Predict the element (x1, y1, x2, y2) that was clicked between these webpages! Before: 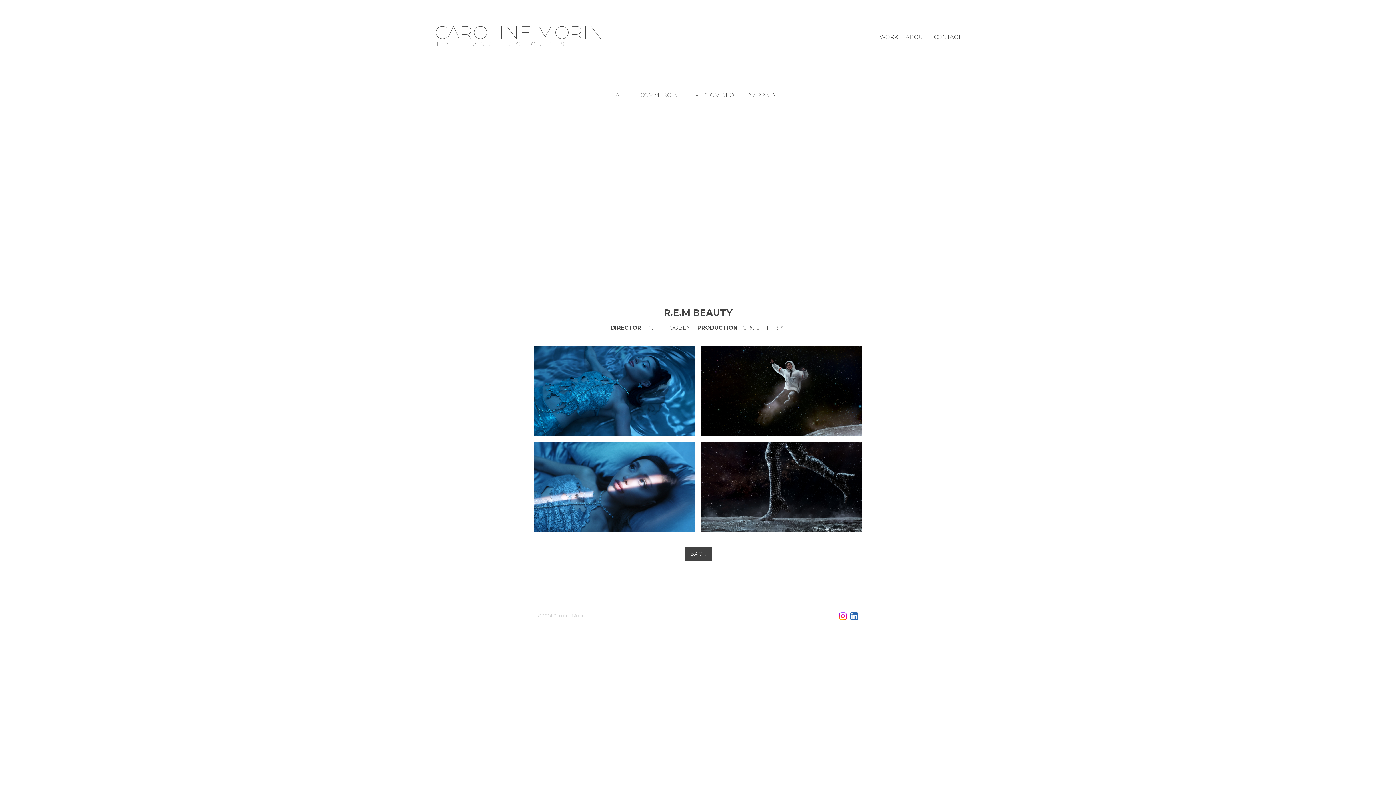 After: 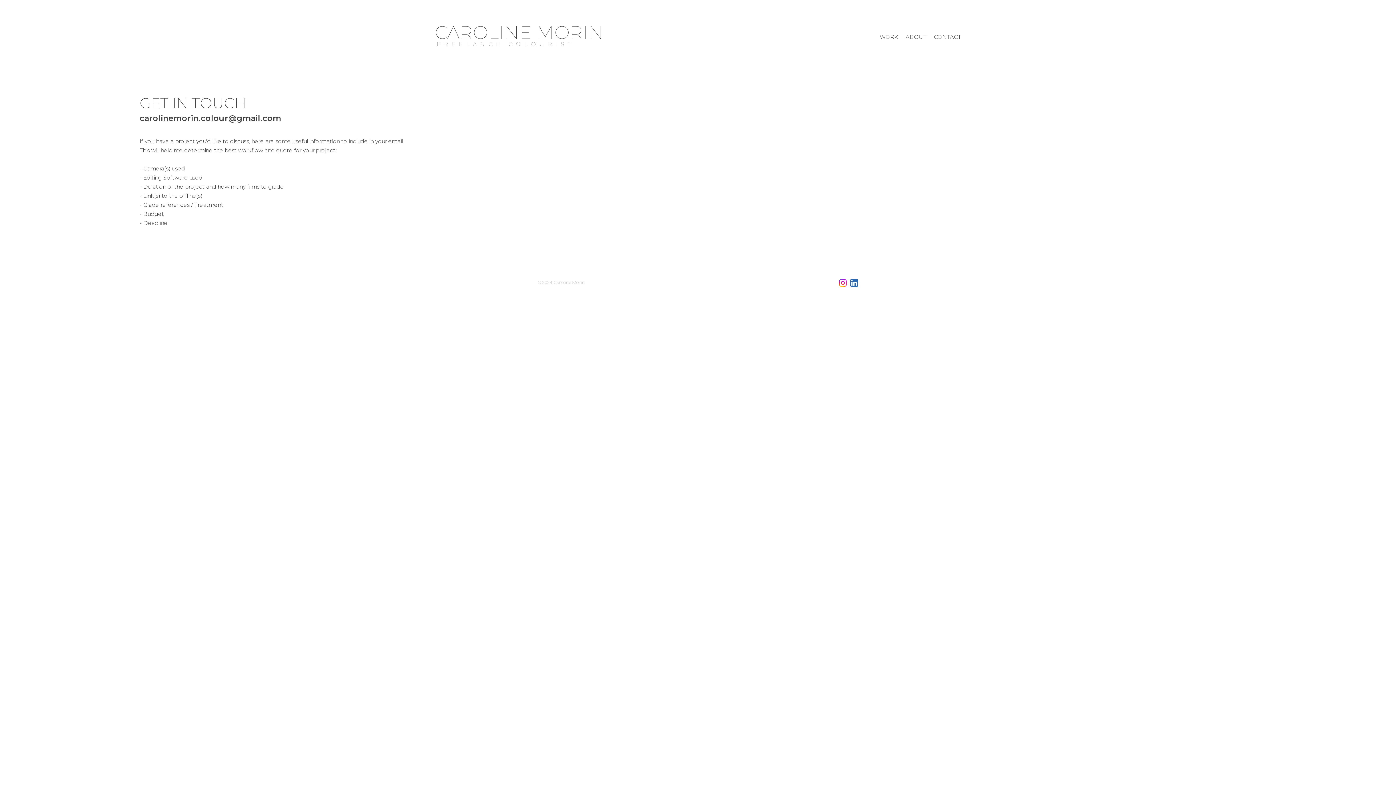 Action: bbox: (934, 33, 961, 40) label: CONTACT